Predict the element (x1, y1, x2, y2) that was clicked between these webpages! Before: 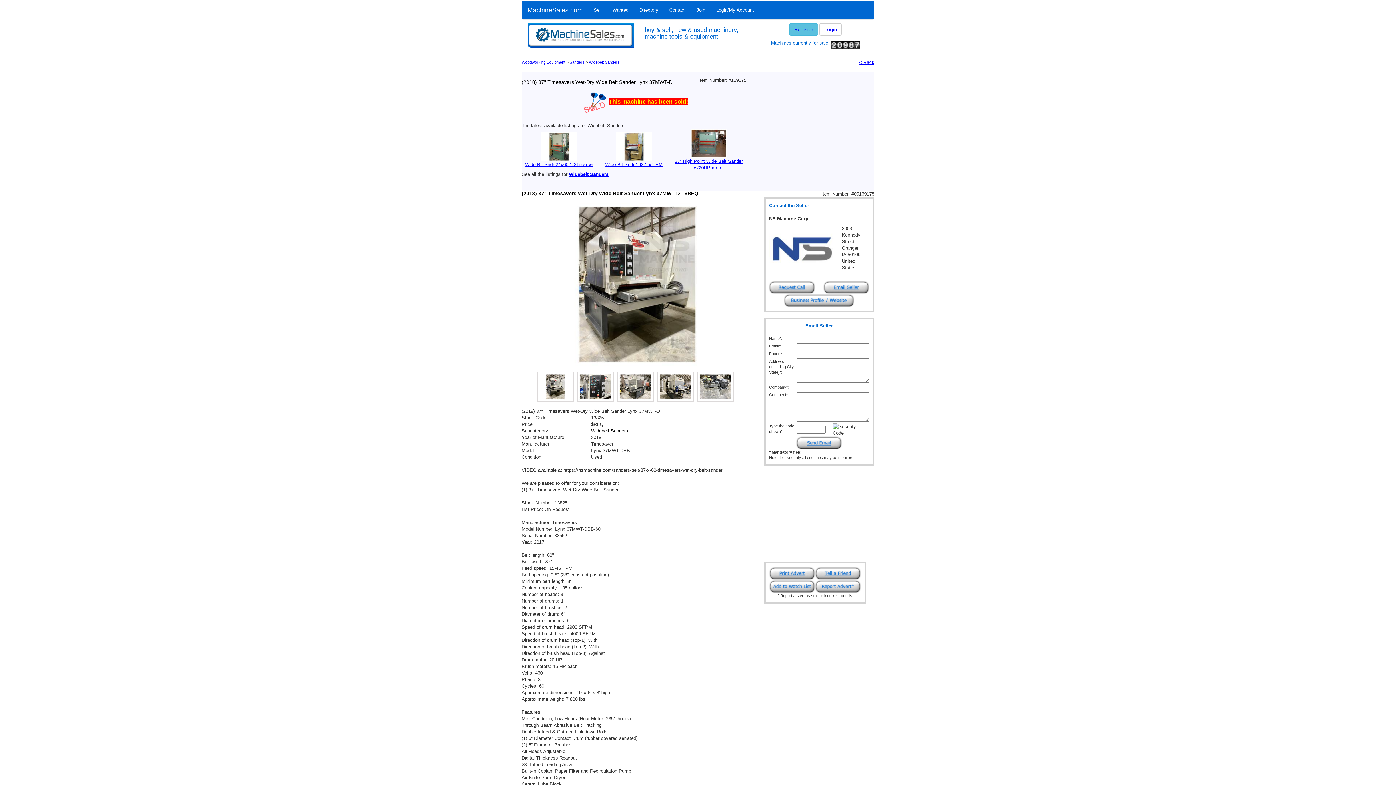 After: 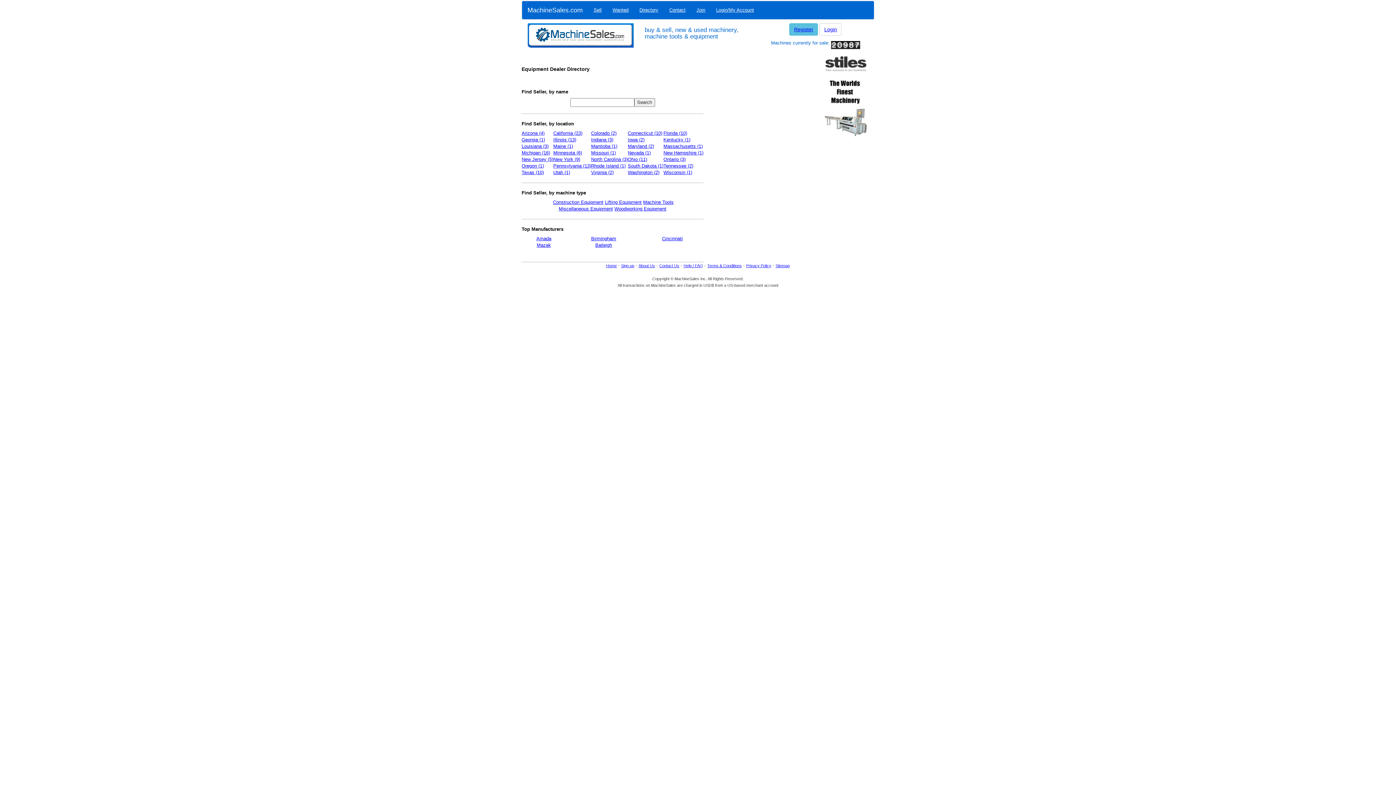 Action: label: Directory bbox: (634, 6, 664, 13)